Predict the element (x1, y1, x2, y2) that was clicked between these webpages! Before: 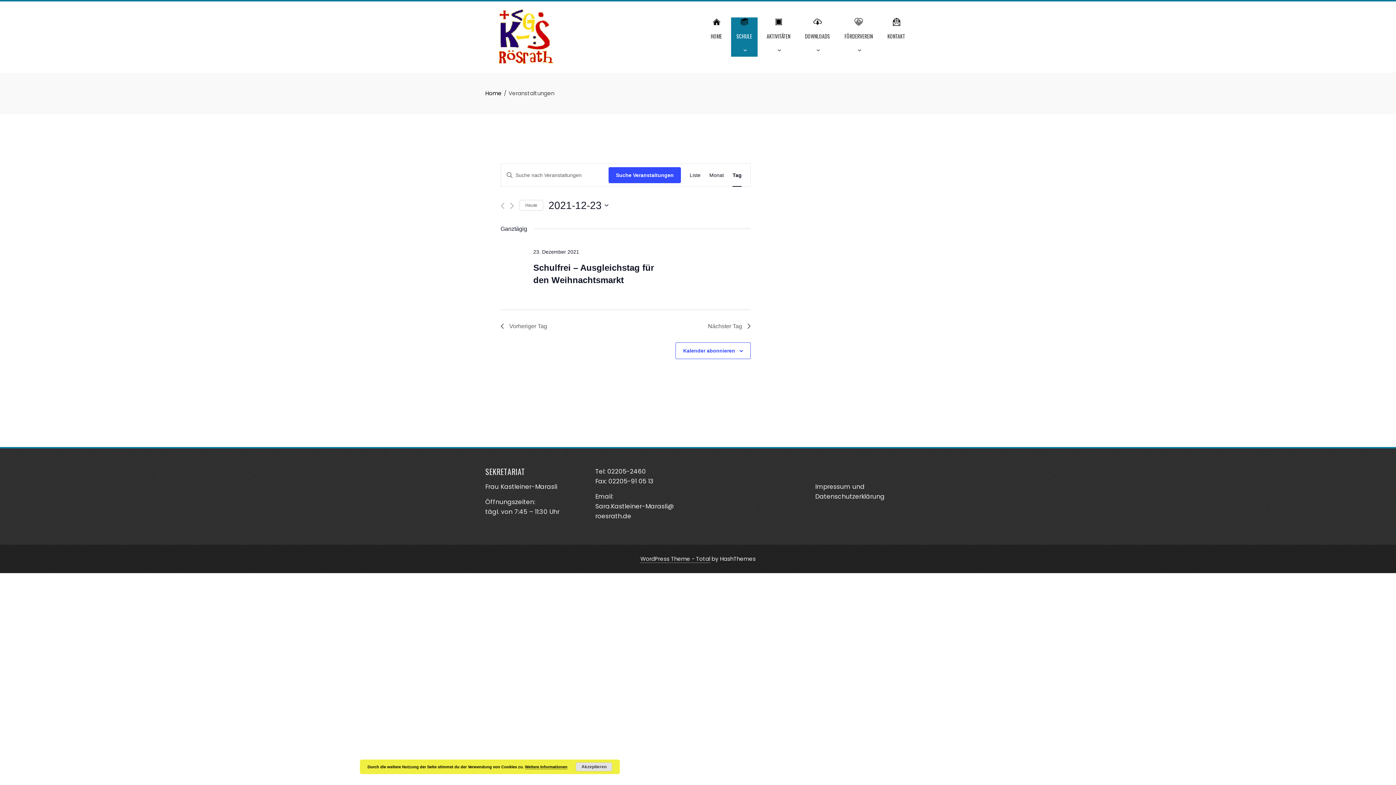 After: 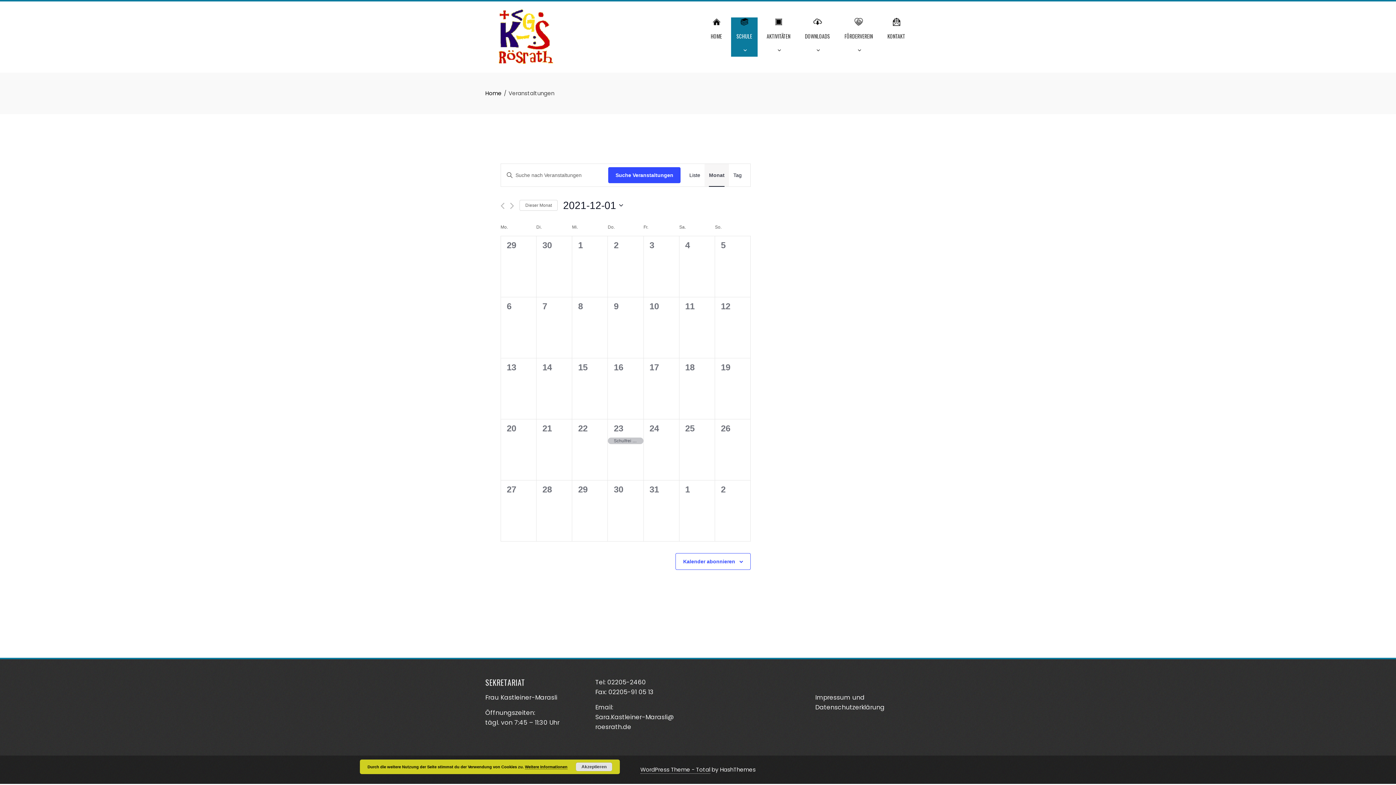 Action: label: Monat bbox: (709, 163, 724, 186)